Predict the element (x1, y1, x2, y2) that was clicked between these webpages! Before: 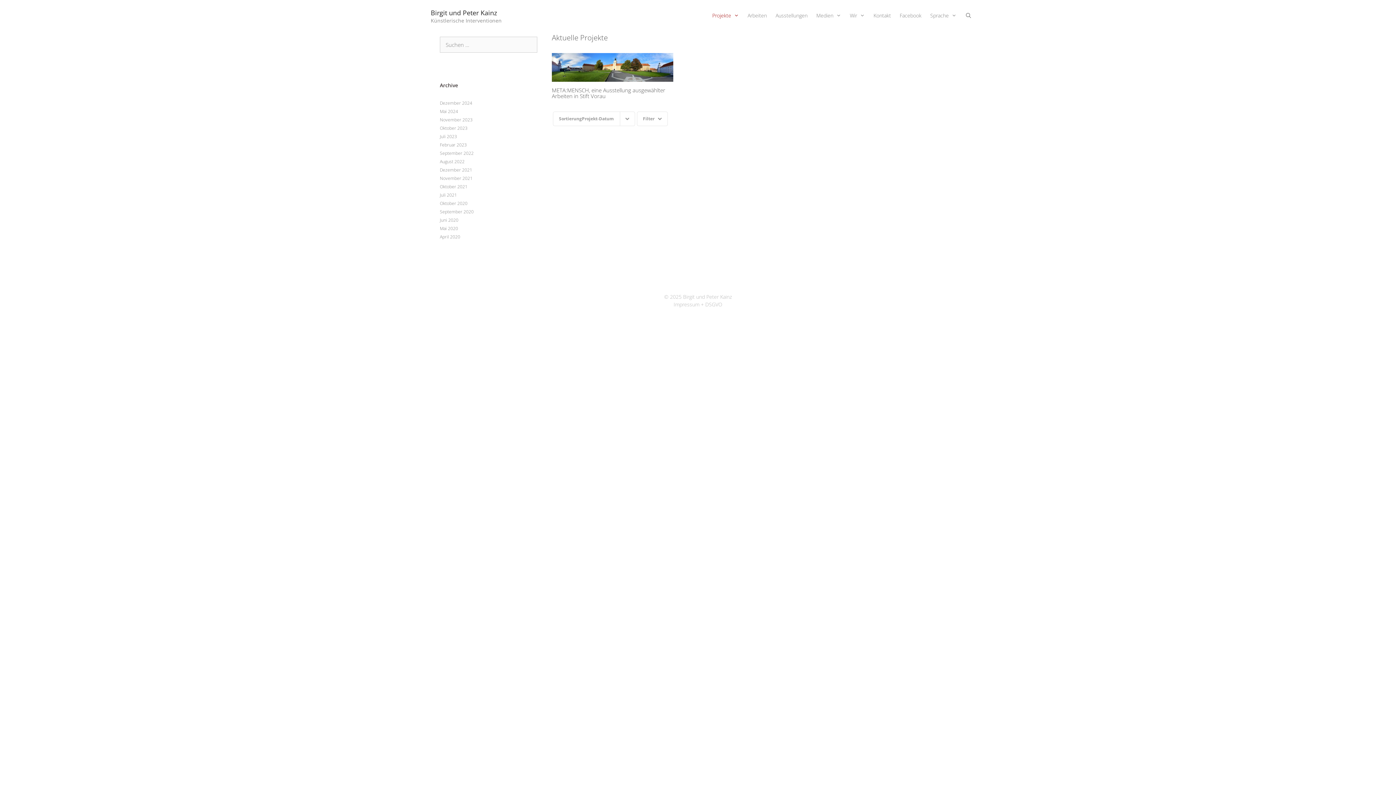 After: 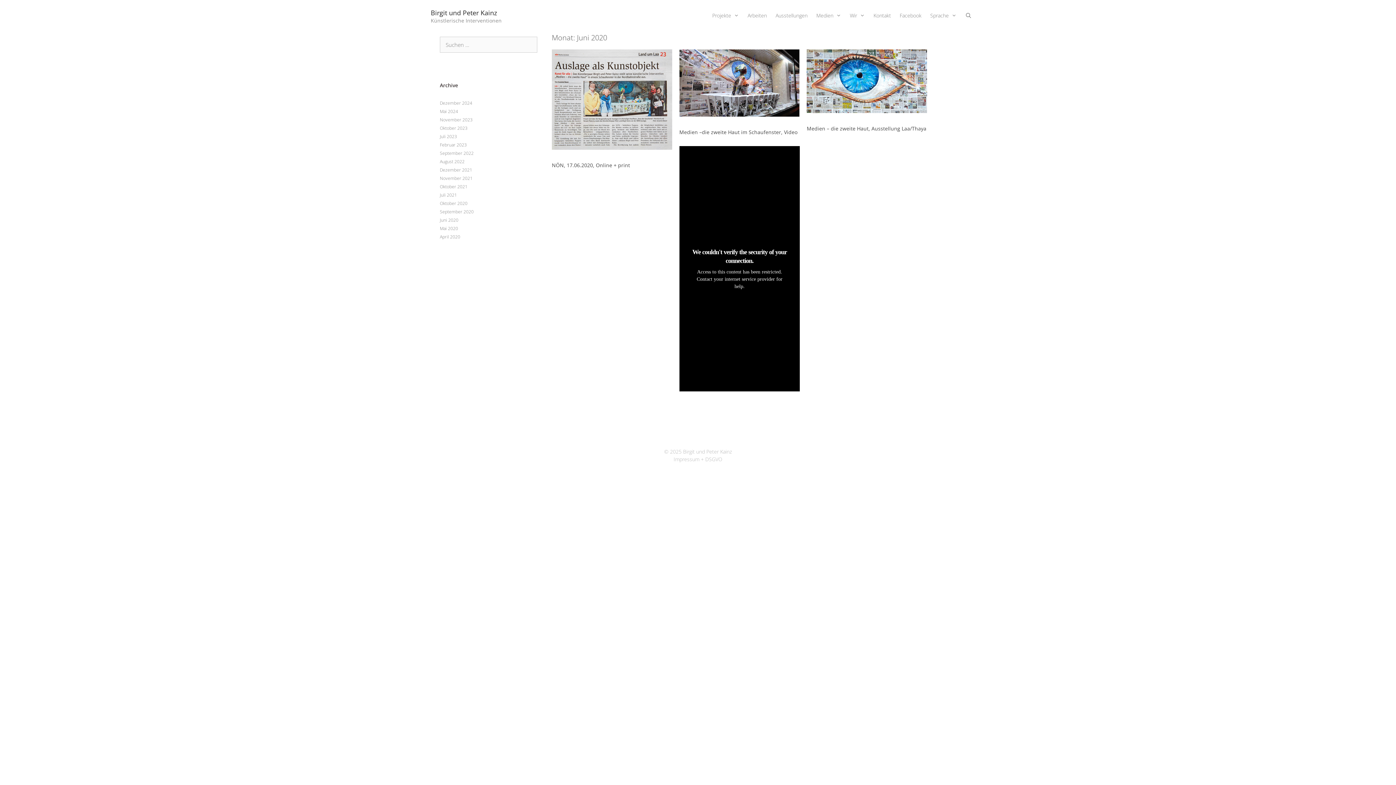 Action: bbox: (440, 217, 458, 223) label: Juni 2020